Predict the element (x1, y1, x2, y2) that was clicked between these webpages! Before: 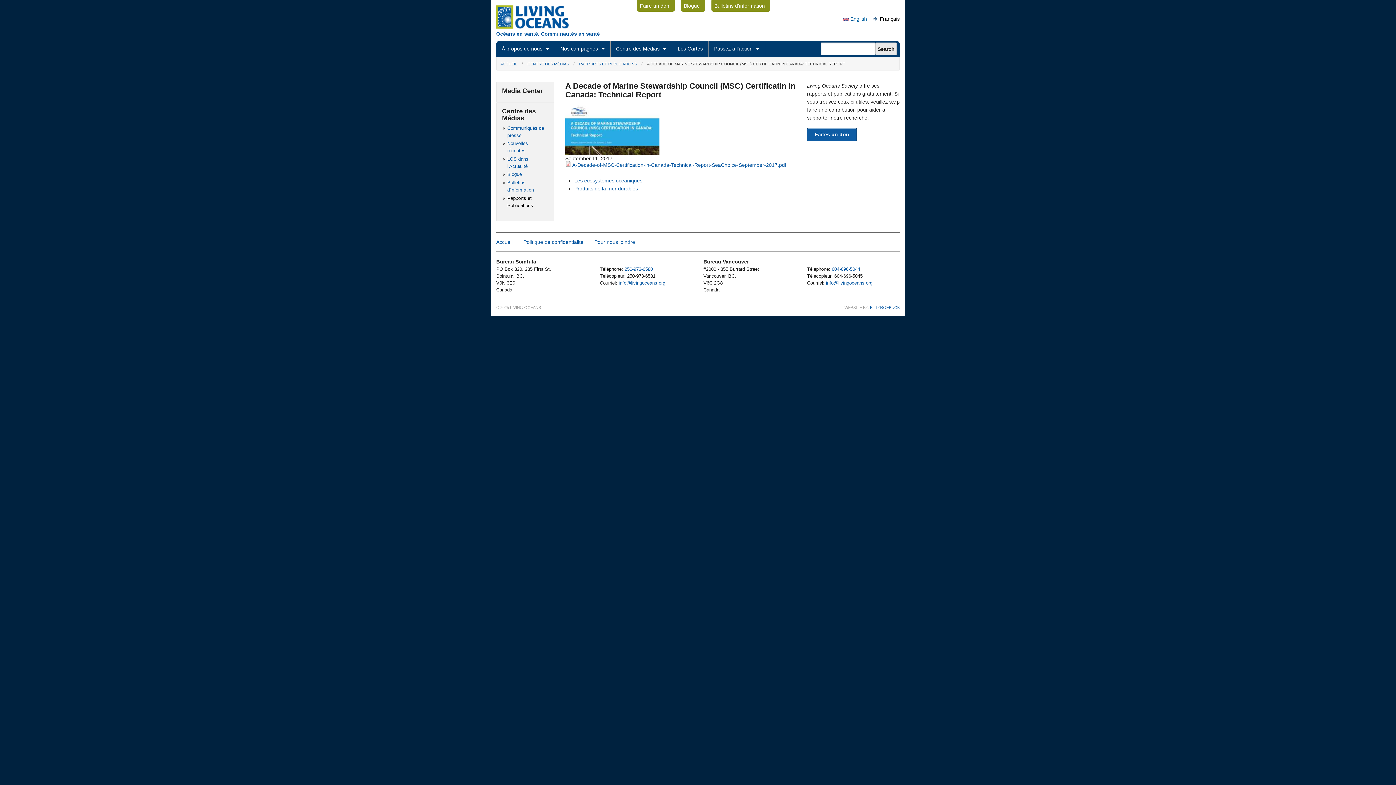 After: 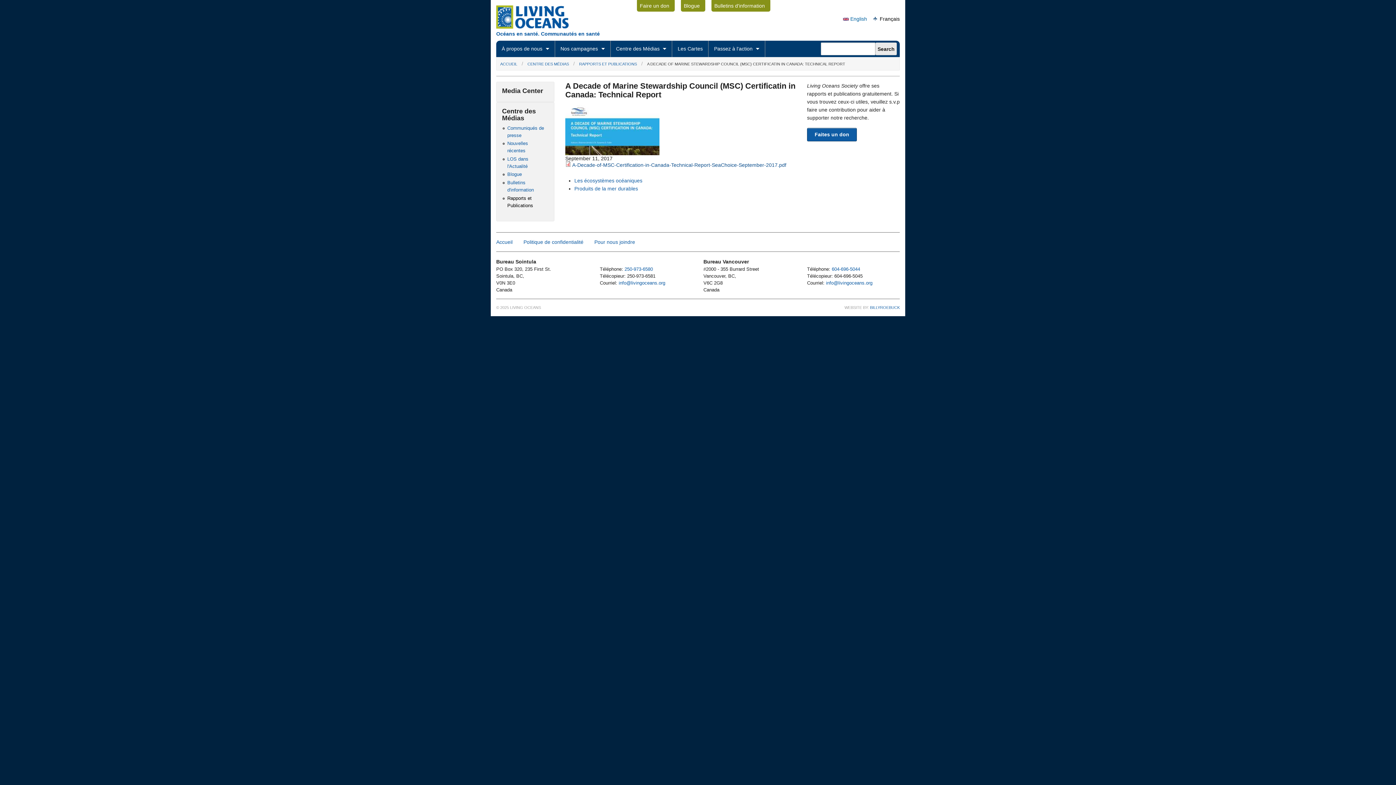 Action: bbox: (572, 162, 786, 168) label: A-Decade-of-MSC-Certification-in-Canada-Technical-Report-SeaChoice-September-2017.pdf